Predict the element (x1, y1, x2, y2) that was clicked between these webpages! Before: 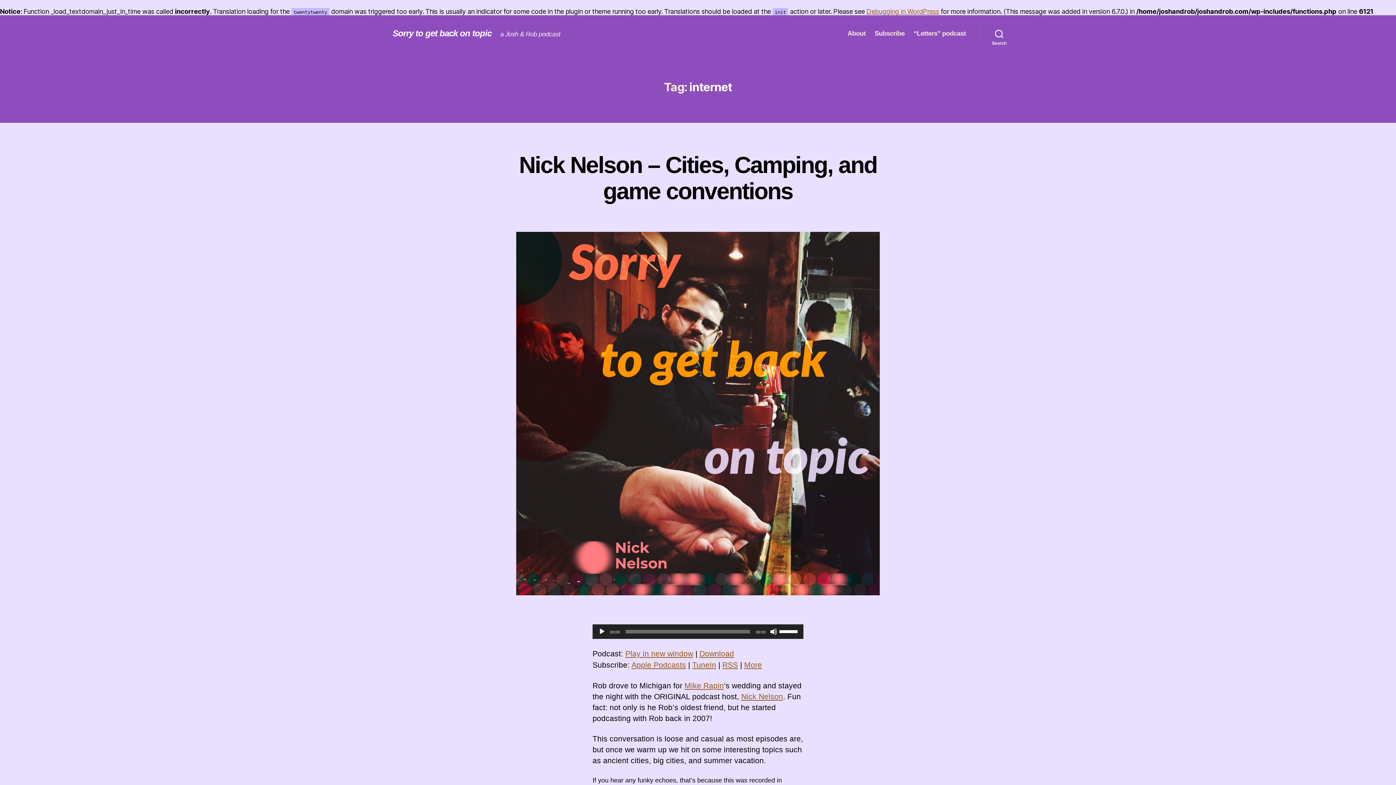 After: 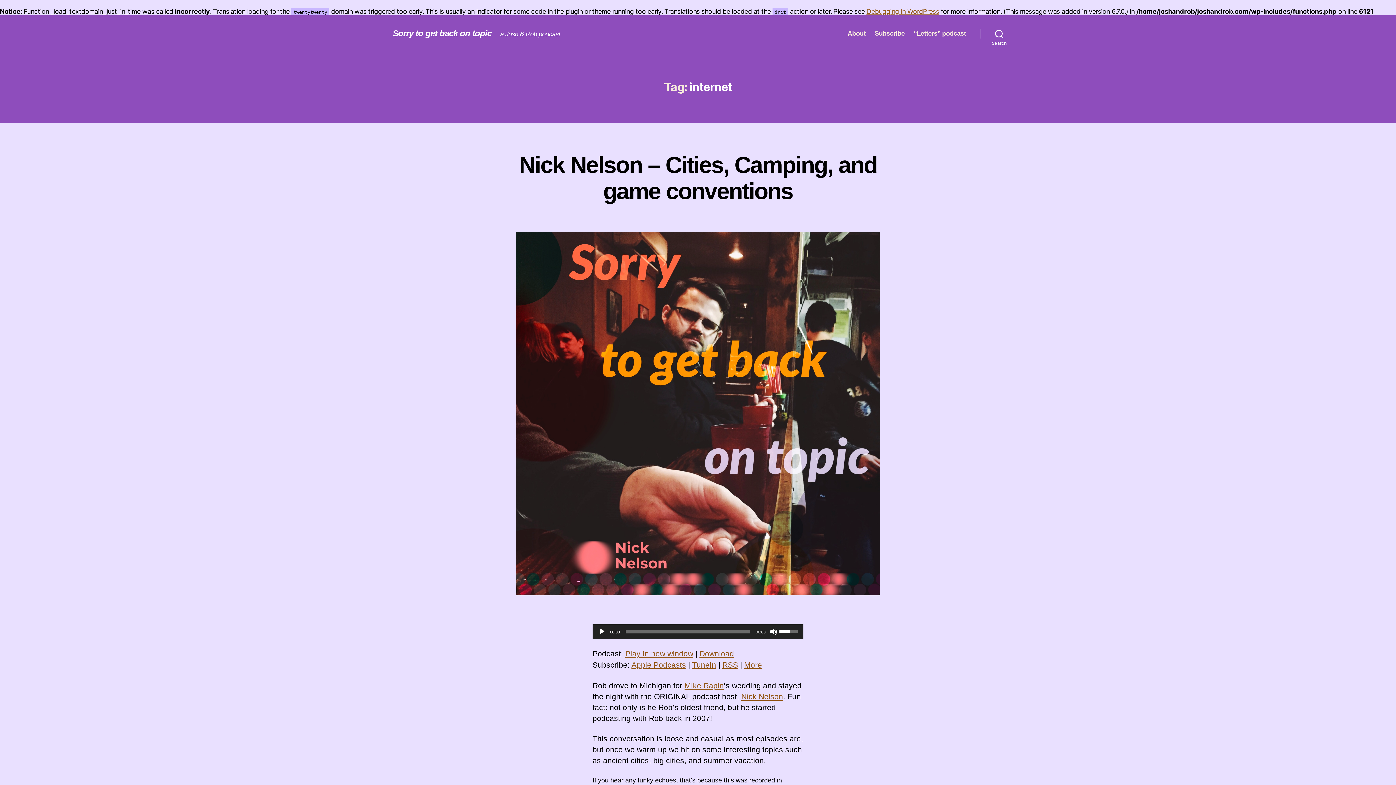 Action: bbox: (779, 624, 800, 637) label: Volume Slider